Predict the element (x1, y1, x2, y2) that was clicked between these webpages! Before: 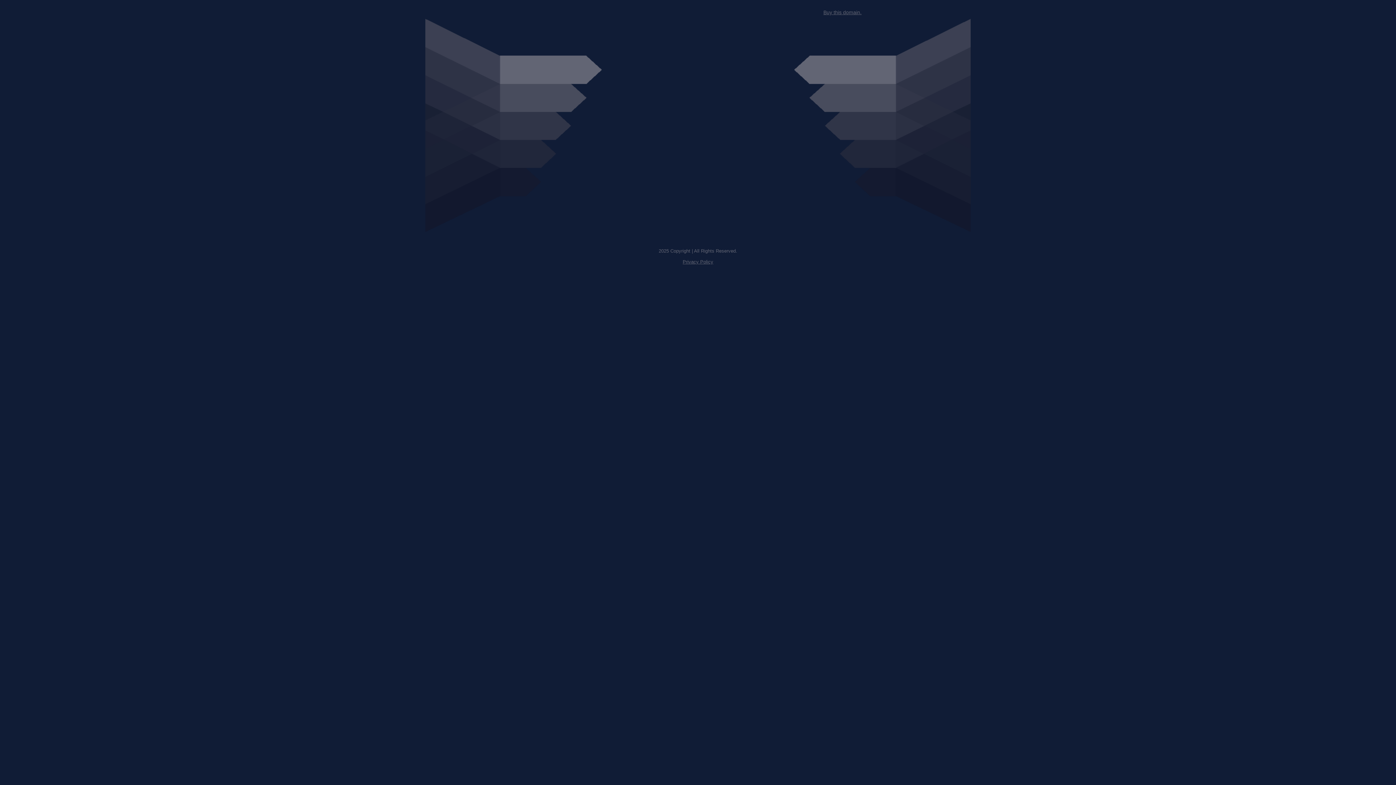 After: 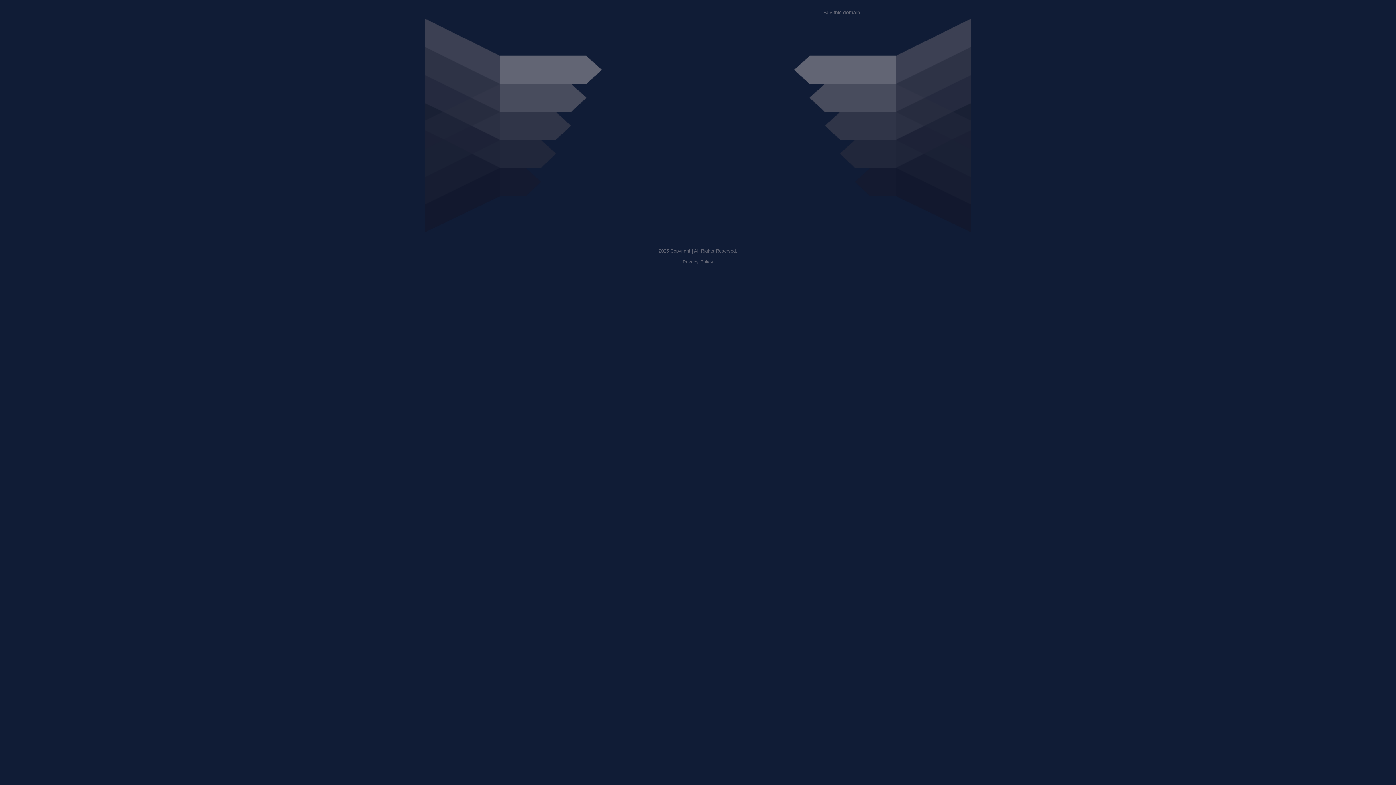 Action: bbox: (823, 9, 861, 15) label: Buy this domain.